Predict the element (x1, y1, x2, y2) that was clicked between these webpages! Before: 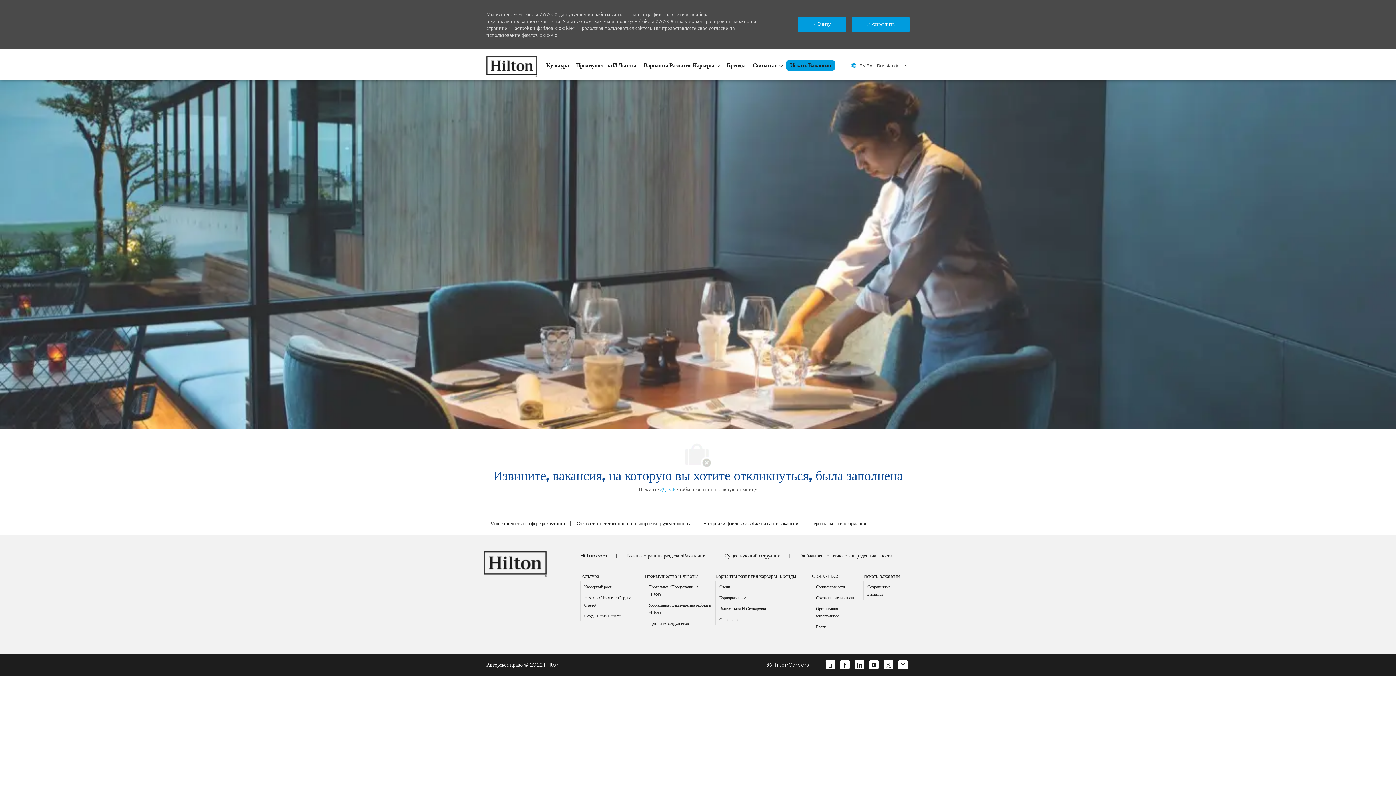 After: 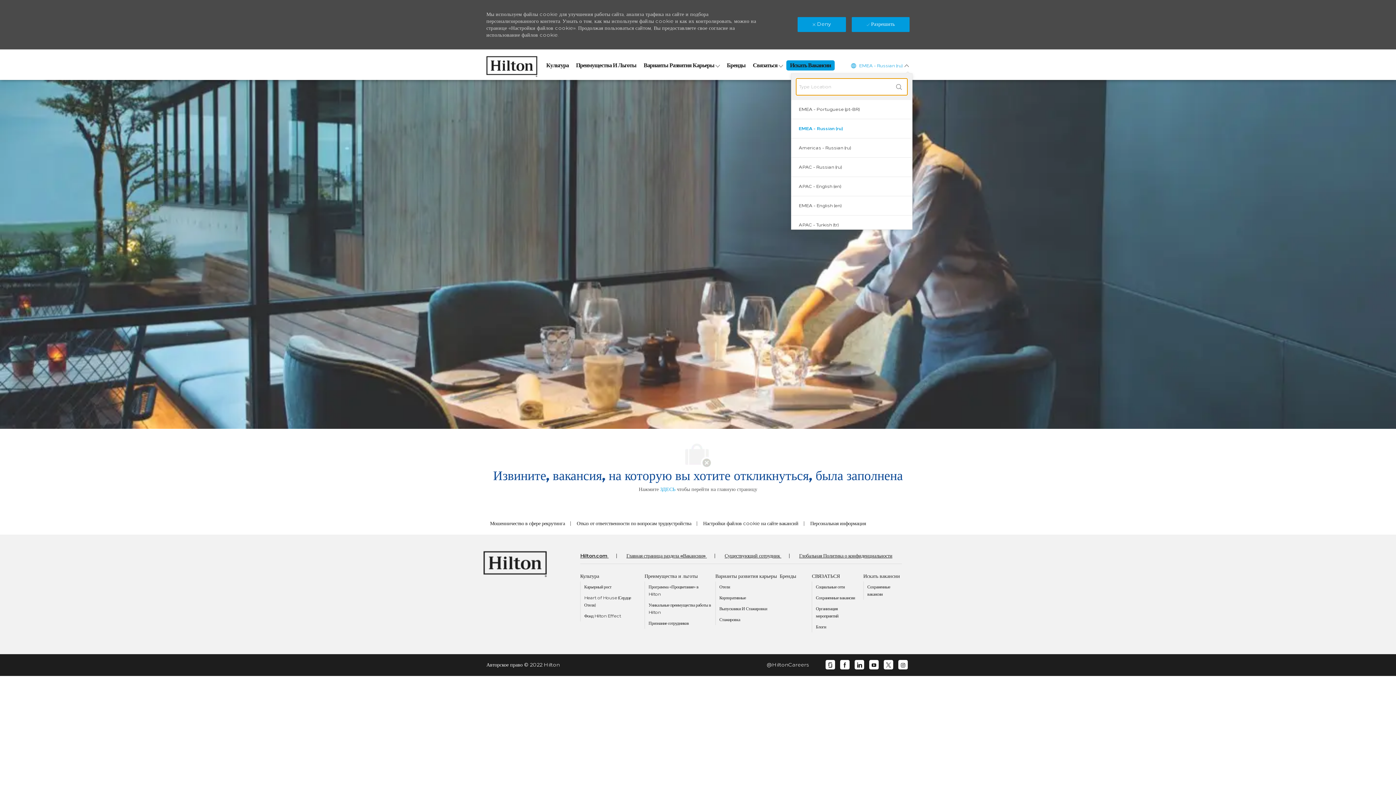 Action: label:  
Language selected
EMEA - Russian (ru) 
Russian bbox: (849, 60, 909, 70)